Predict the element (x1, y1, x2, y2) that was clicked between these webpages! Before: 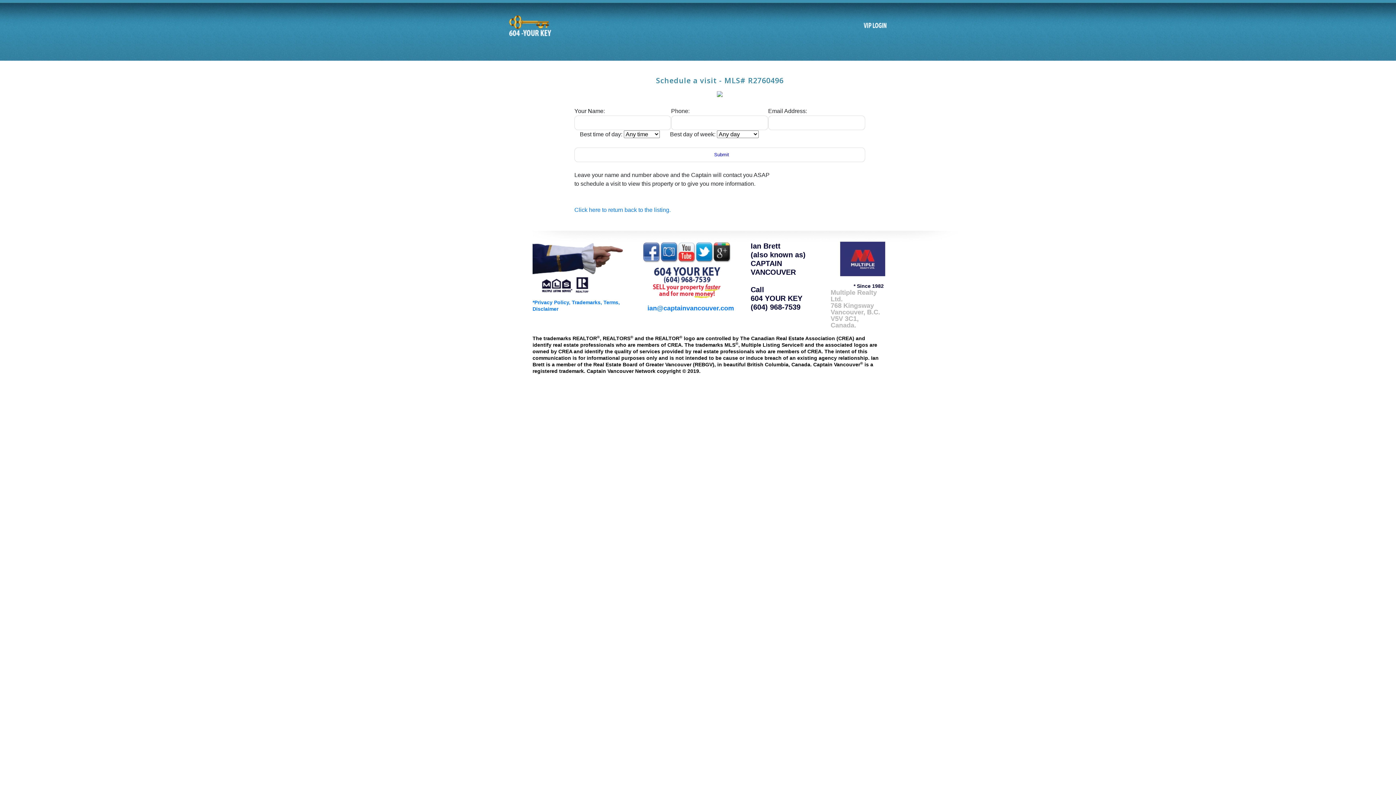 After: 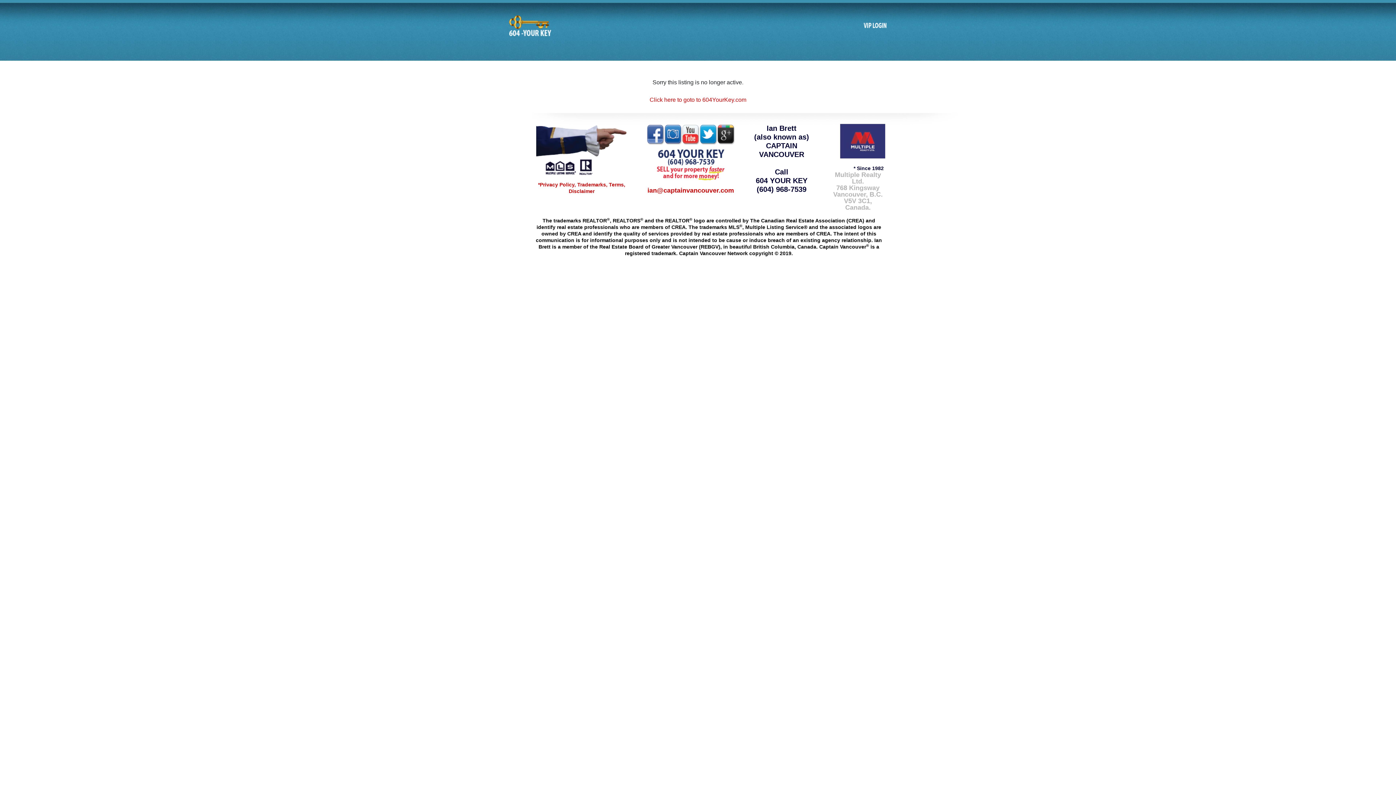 Action: bbox: (574, 206, 670, 213) label: Click here to return back to the listing.